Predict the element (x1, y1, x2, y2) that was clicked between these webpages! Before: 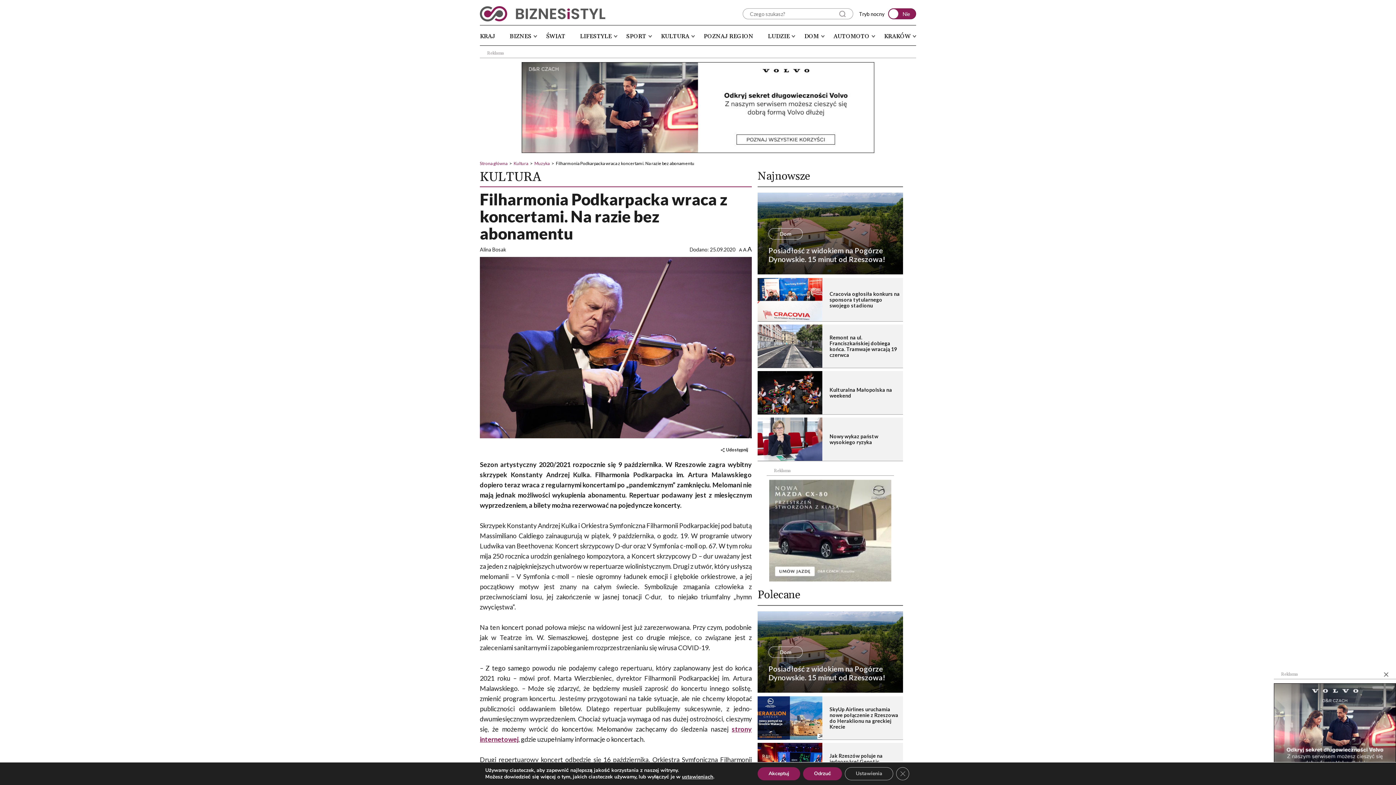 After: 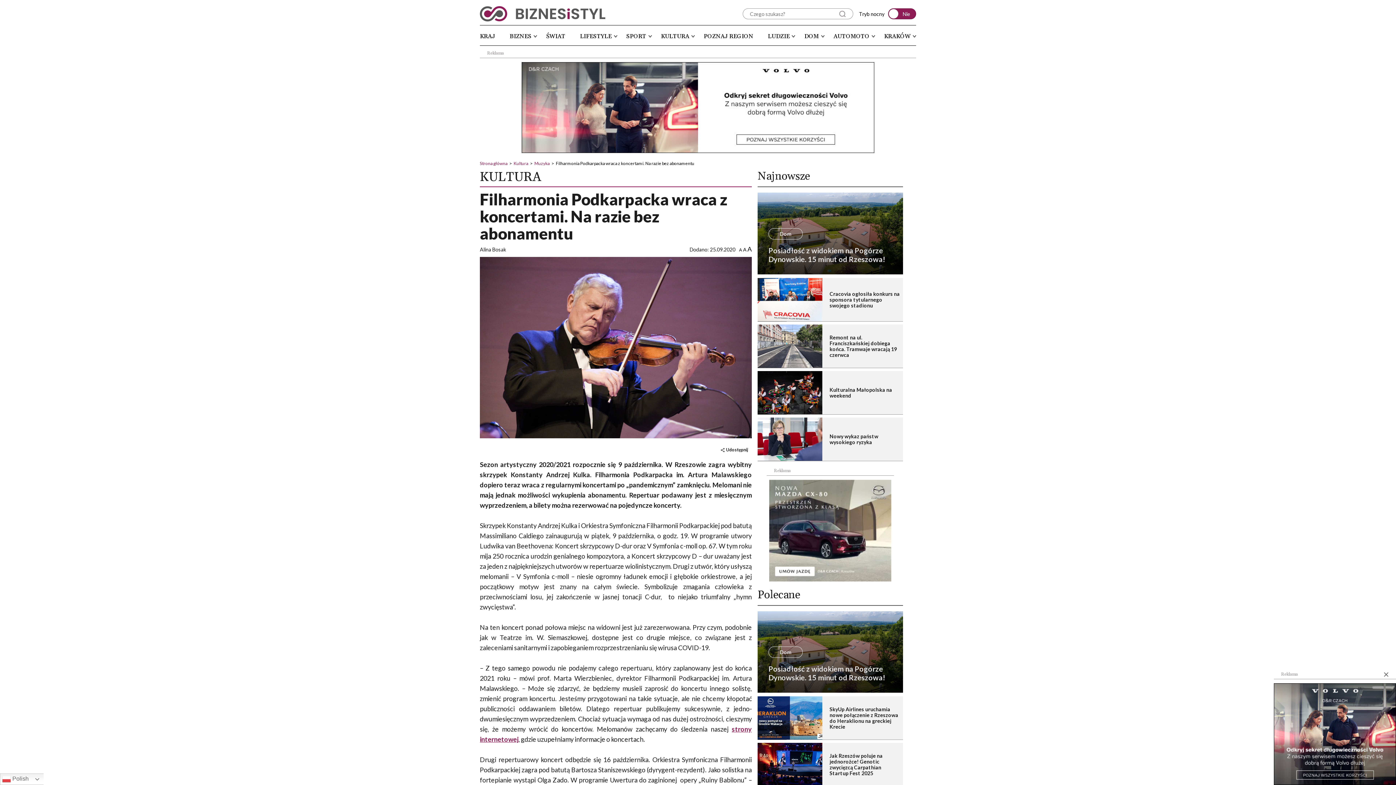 Action: bbox: (757, 767, 800, 780) label: Akceptuj